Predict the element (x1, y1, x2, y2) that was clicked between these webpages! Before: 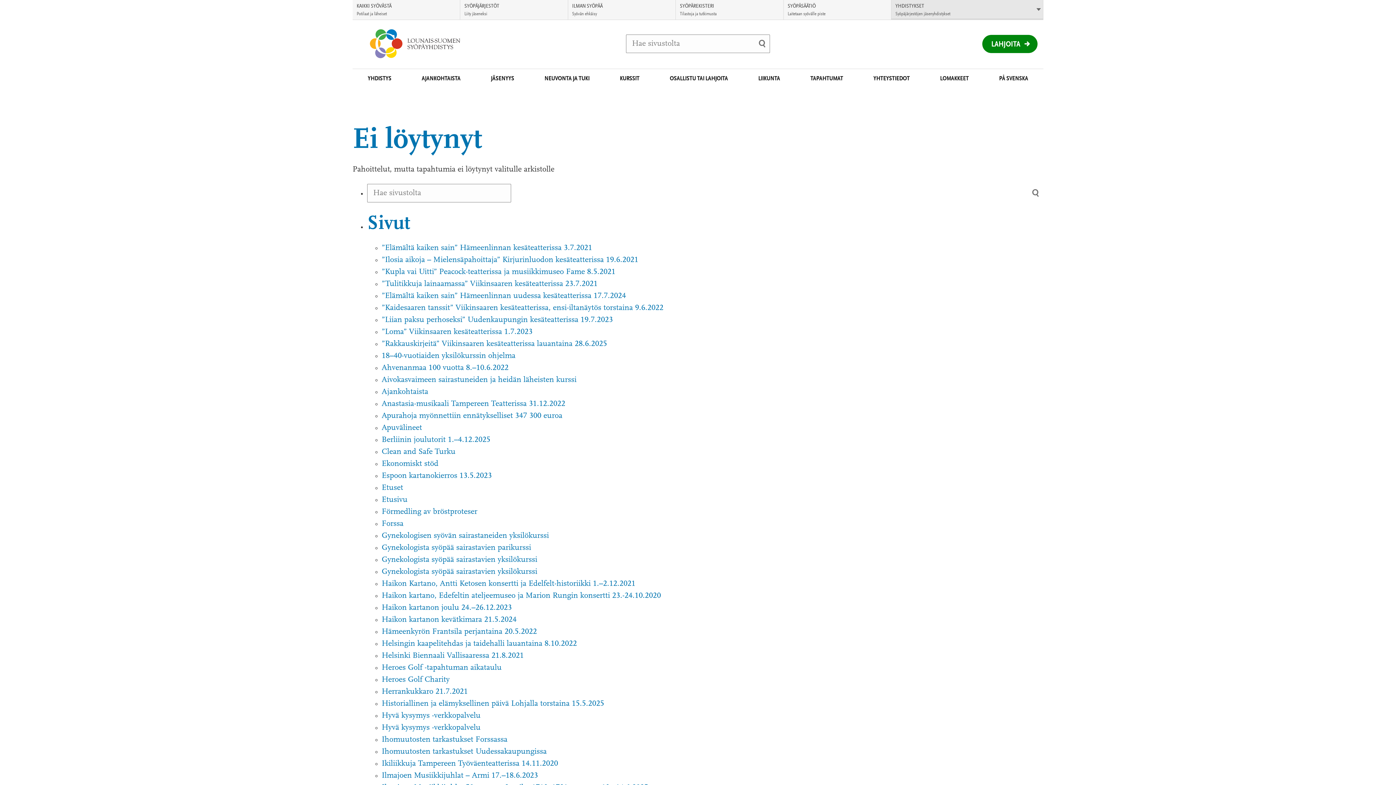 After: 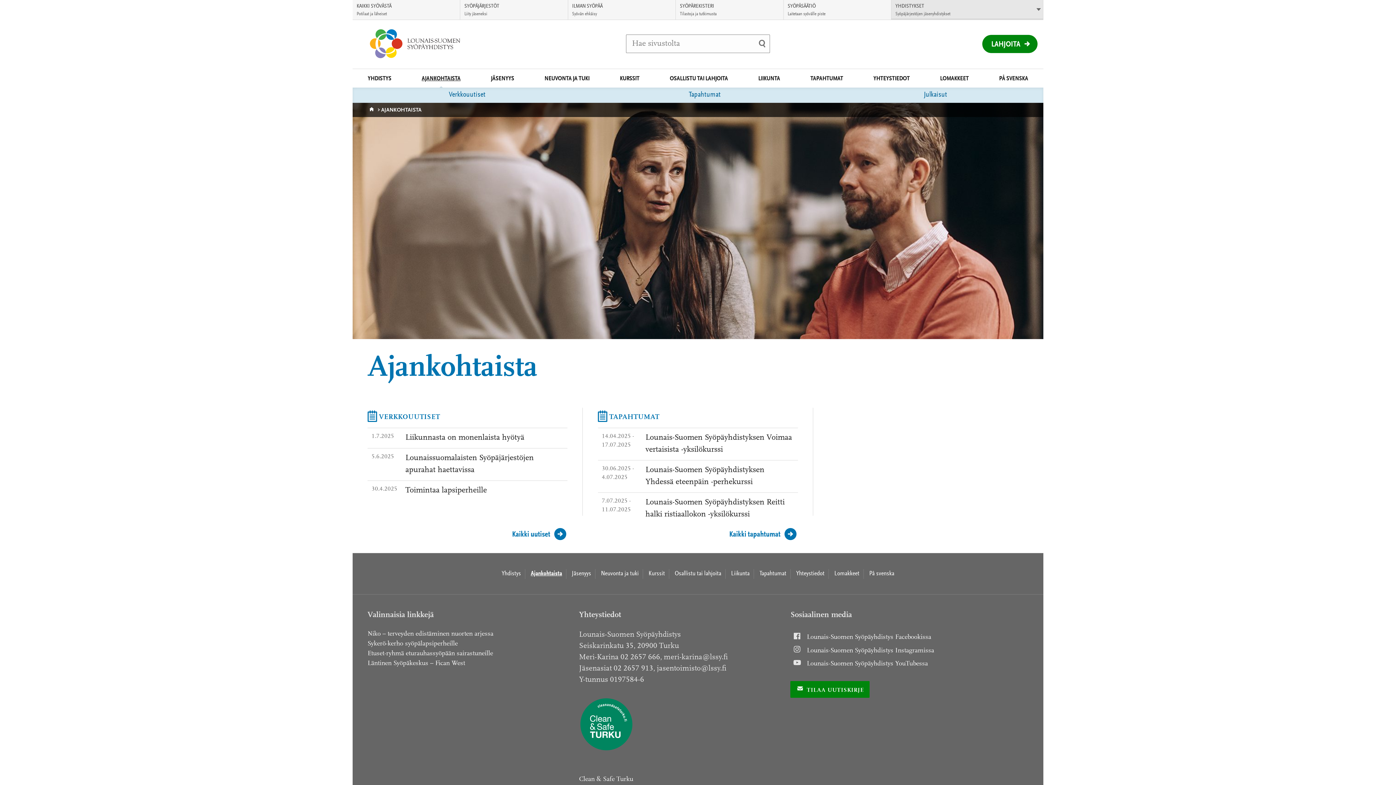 Action: label: Ajankohtaista bbox: (381, 388, 428, 396)